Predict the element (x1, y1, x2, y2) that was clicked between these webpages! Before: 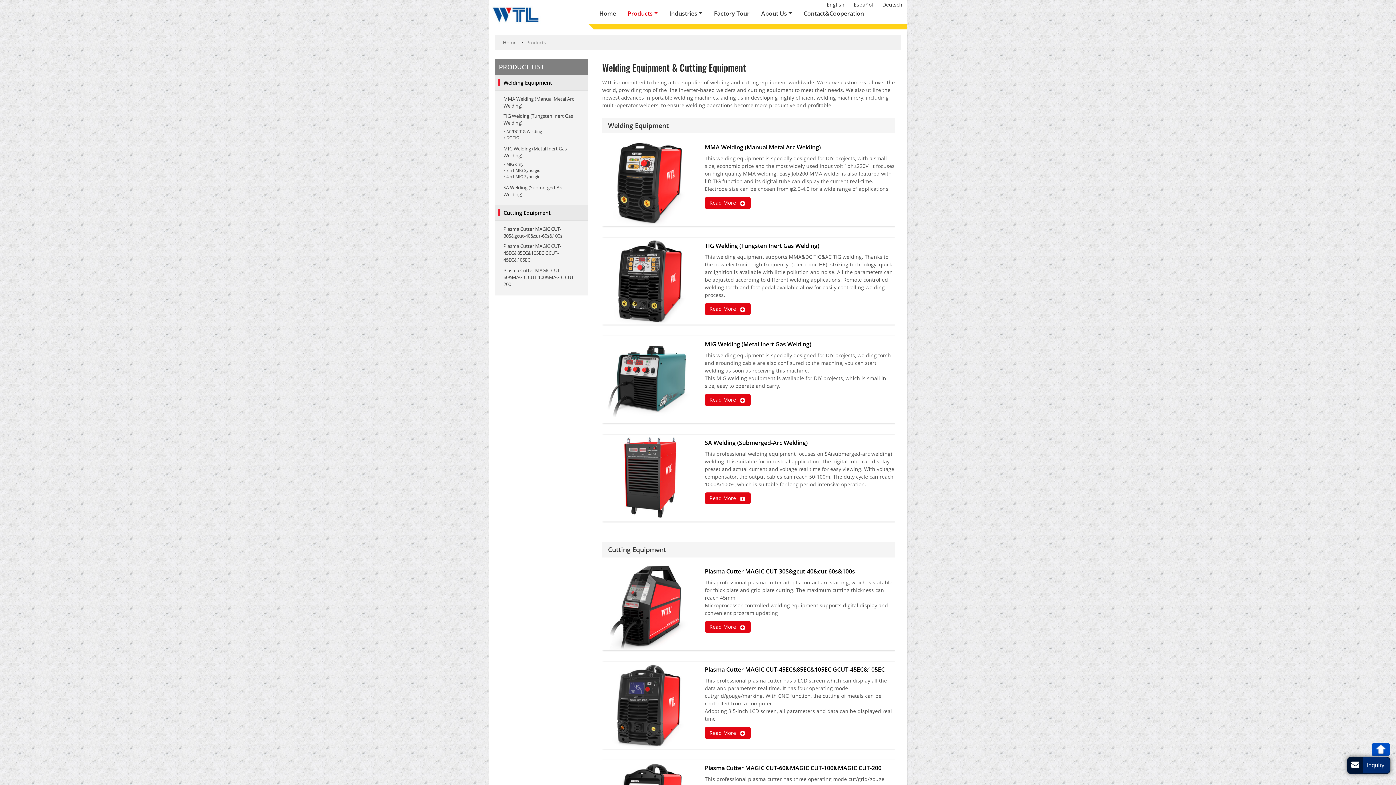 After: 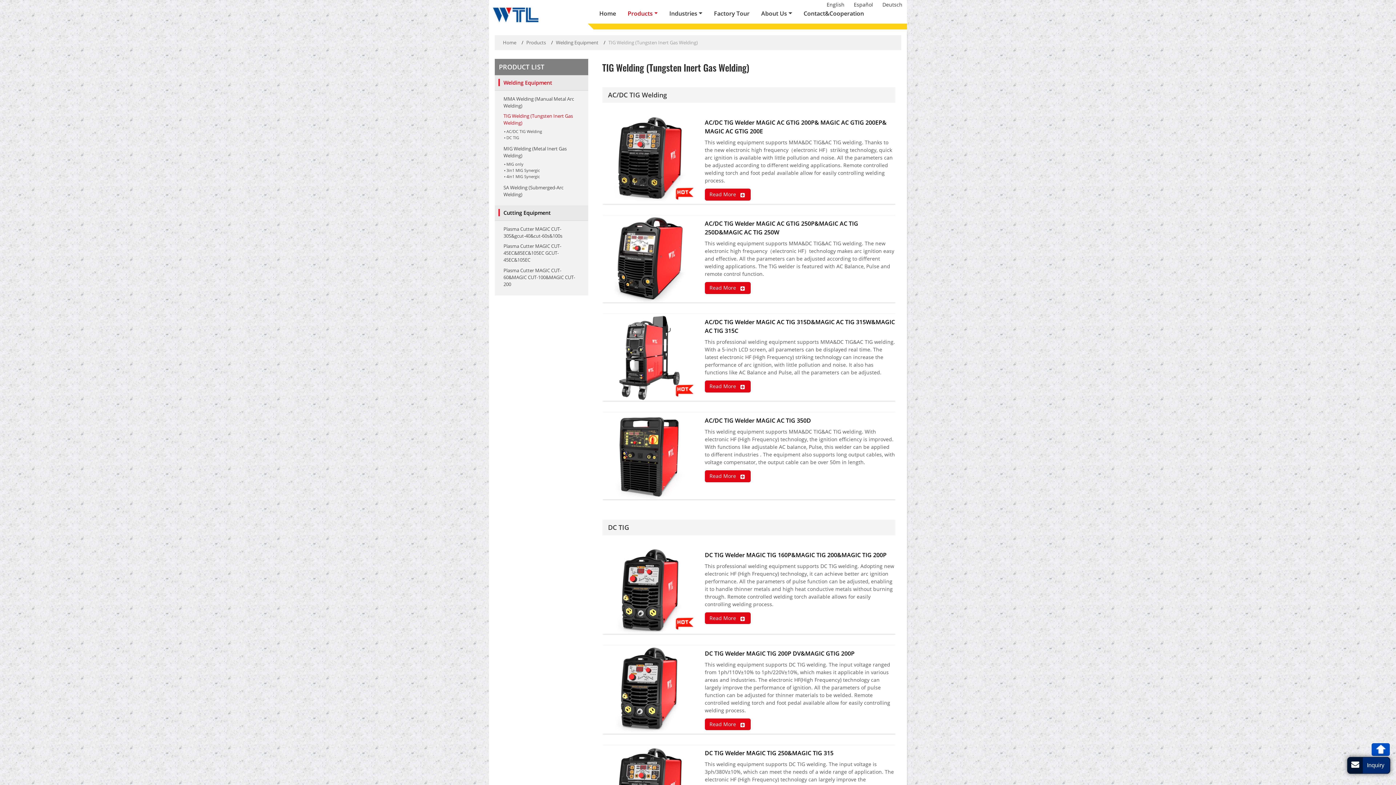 Action: bbox: (602, 237, 696, 324)